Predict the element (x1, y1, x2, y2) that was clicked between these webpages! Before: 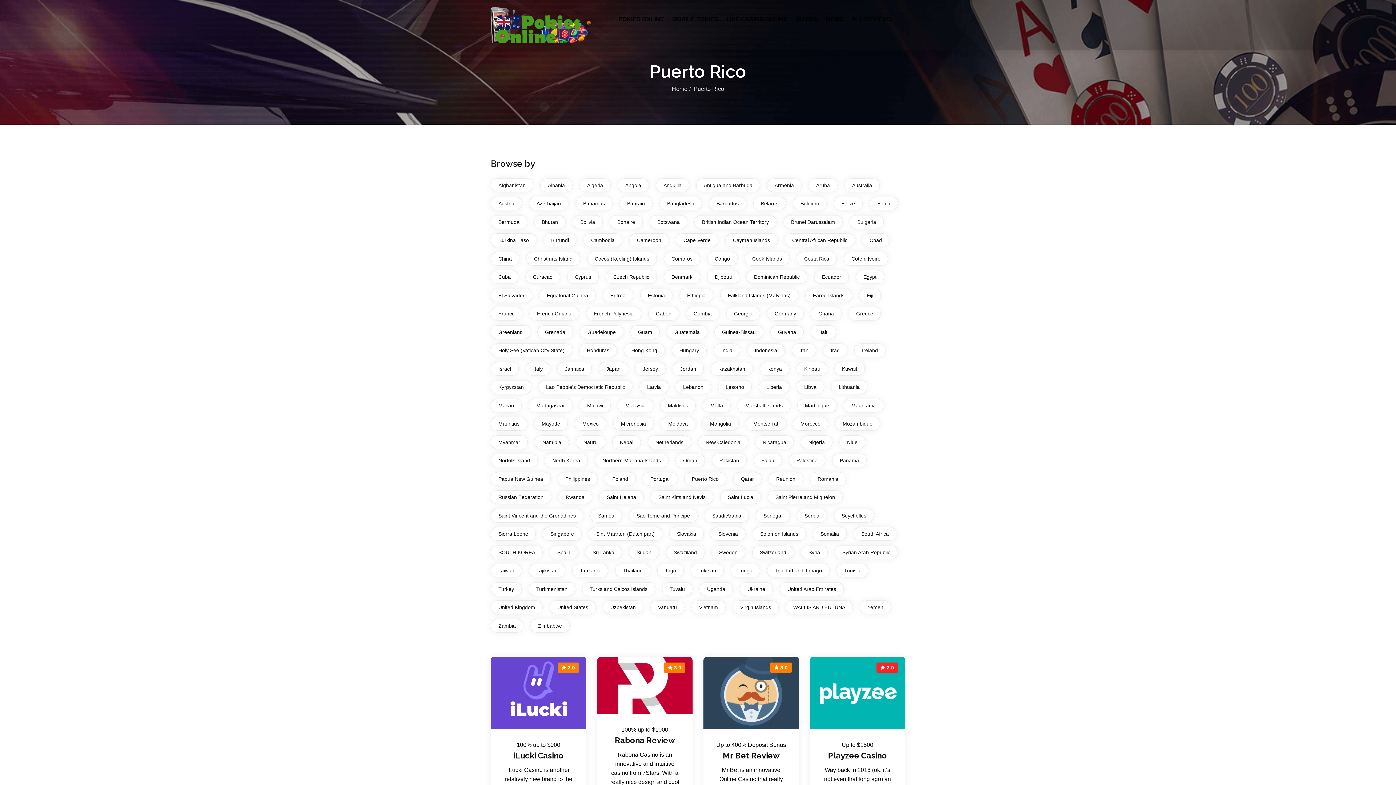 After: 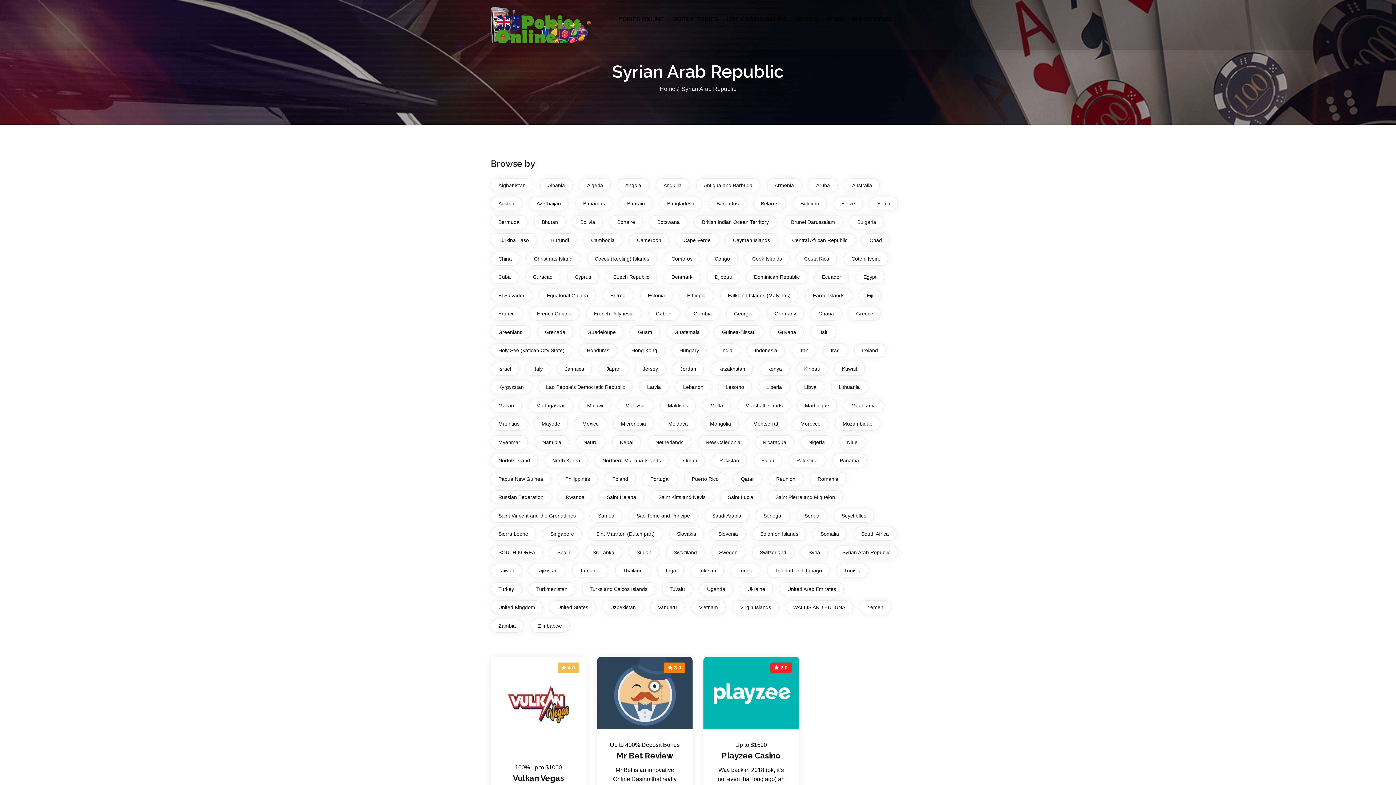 Action: bbox: (834, 545, 898, 559) label: Syrian Arab Republic